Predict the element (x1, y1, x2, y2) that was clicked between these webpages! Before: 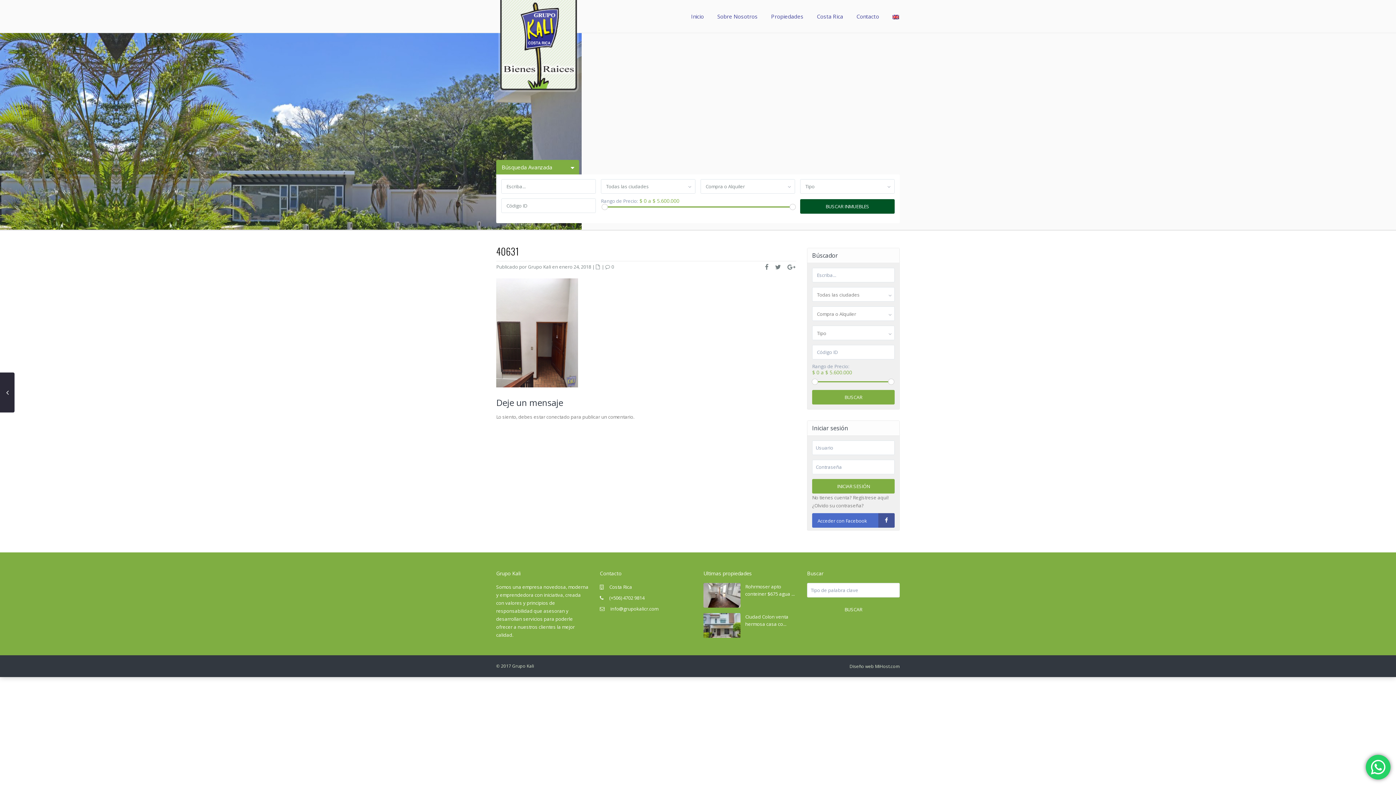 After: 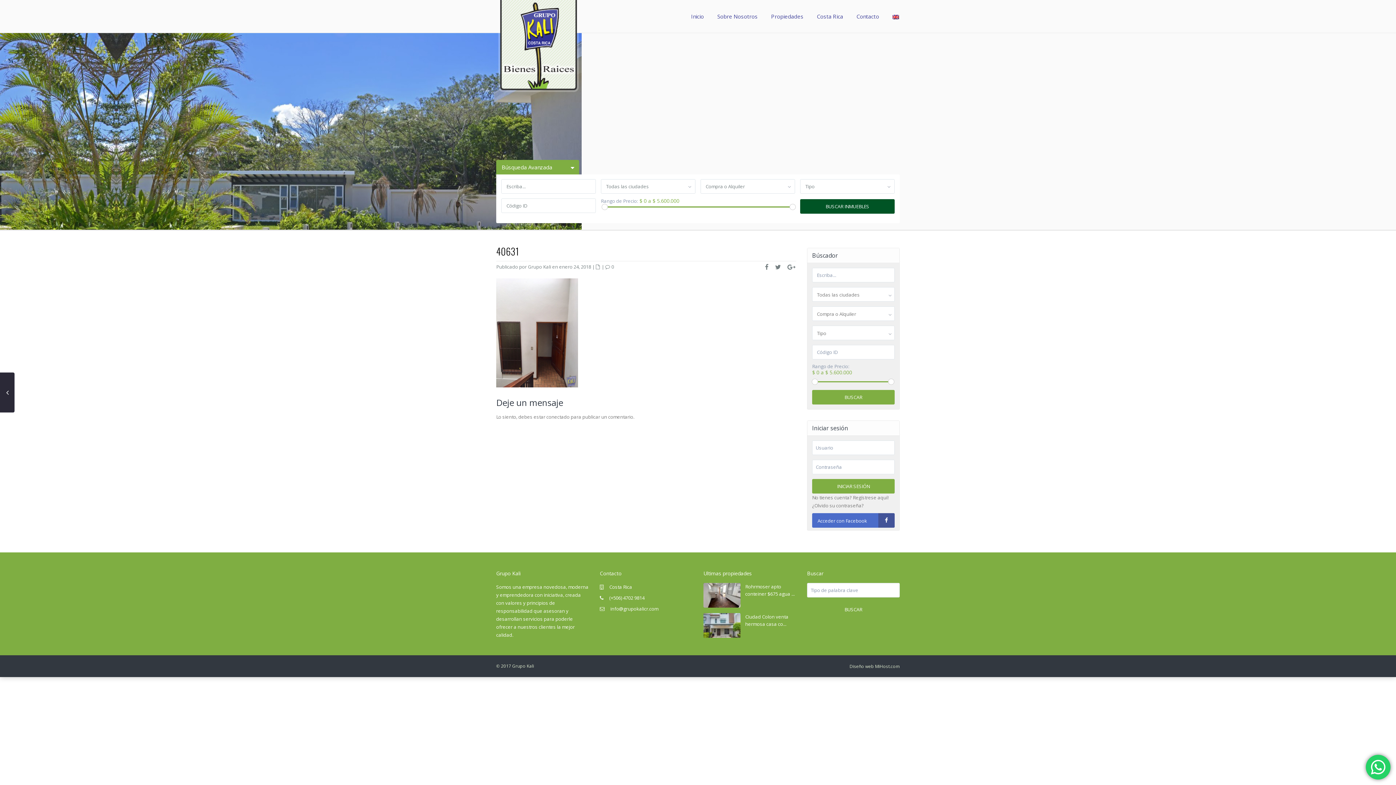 Action: bbox: (849, 663, 900, 669) label: Diseño web MiHost.com